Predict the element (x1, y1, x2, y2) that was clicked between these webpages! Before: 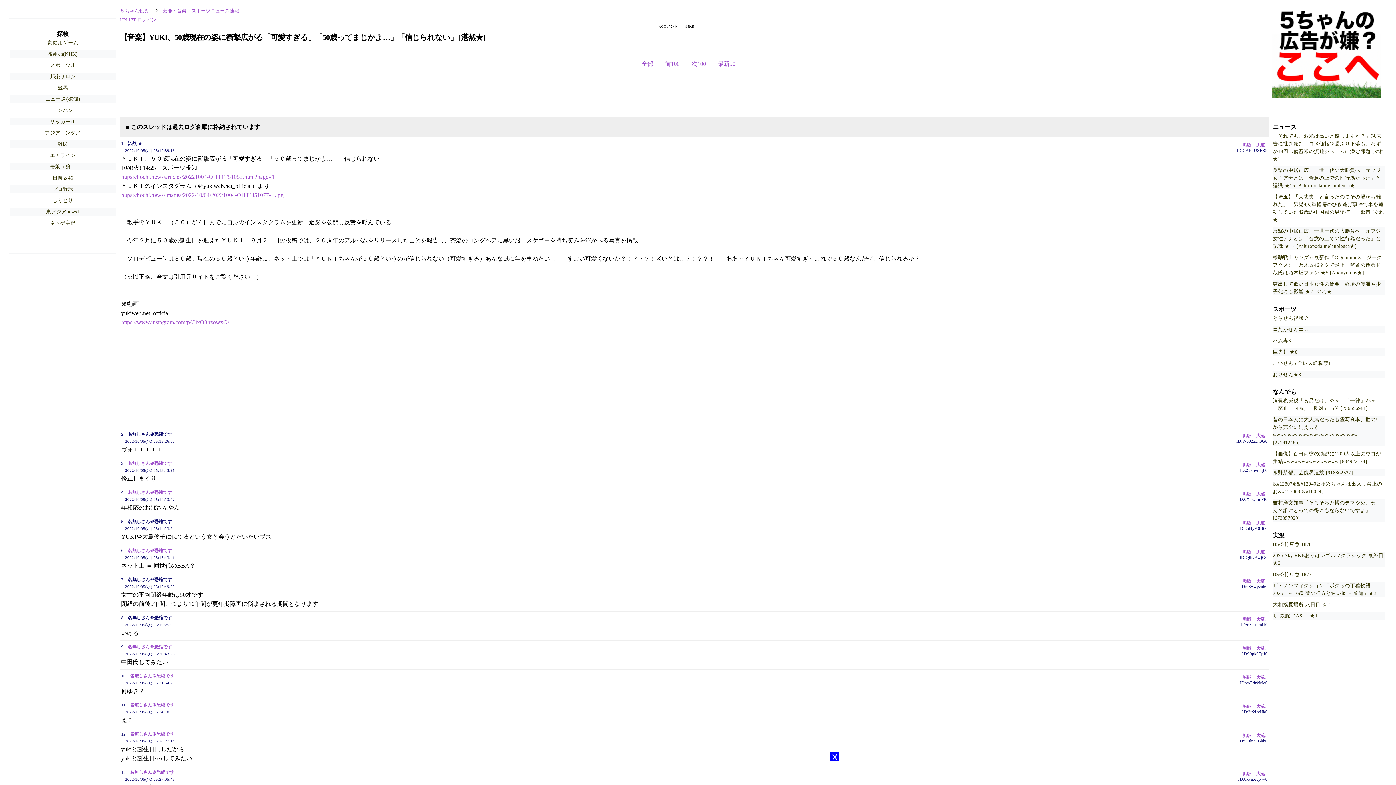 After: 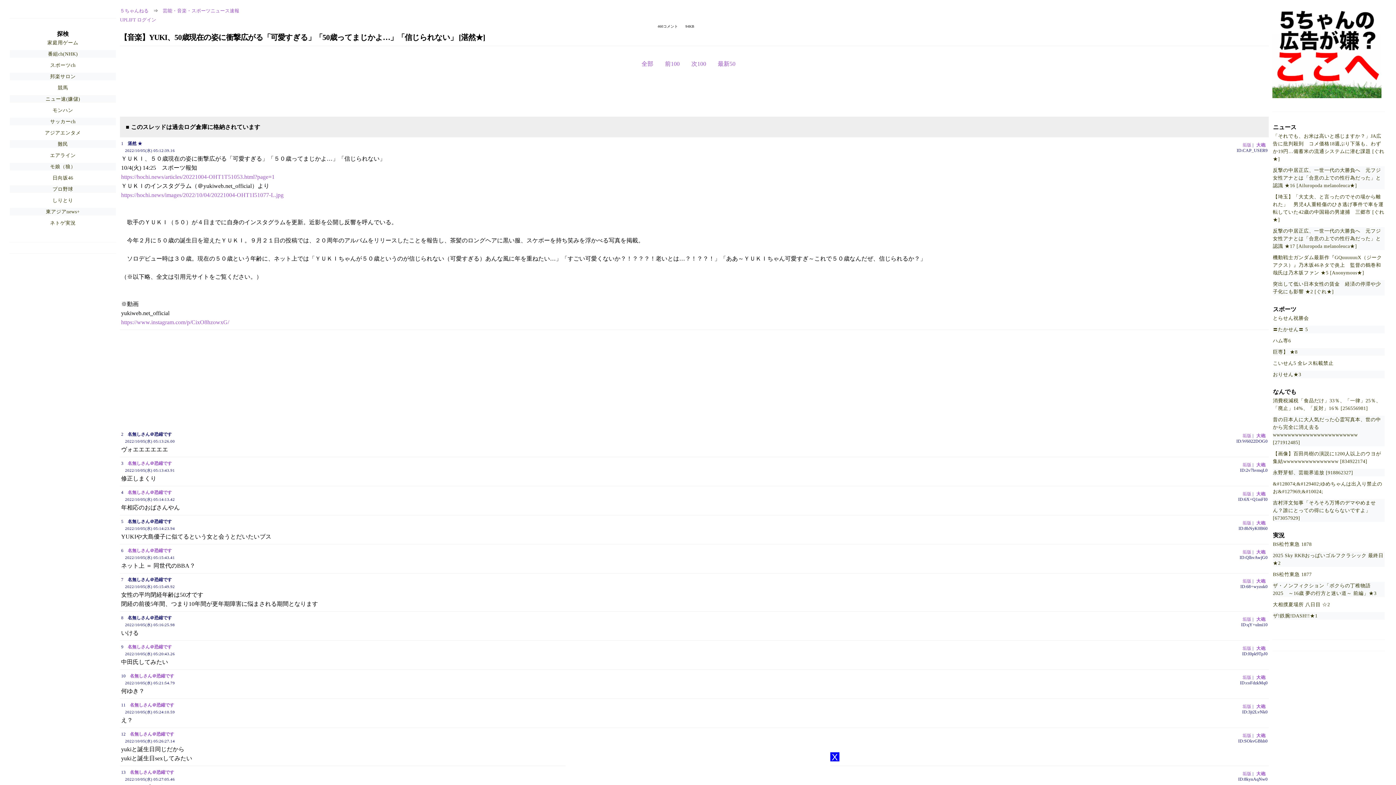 Action: bbox: (1254, 489, 1267, 499) label: 大砲